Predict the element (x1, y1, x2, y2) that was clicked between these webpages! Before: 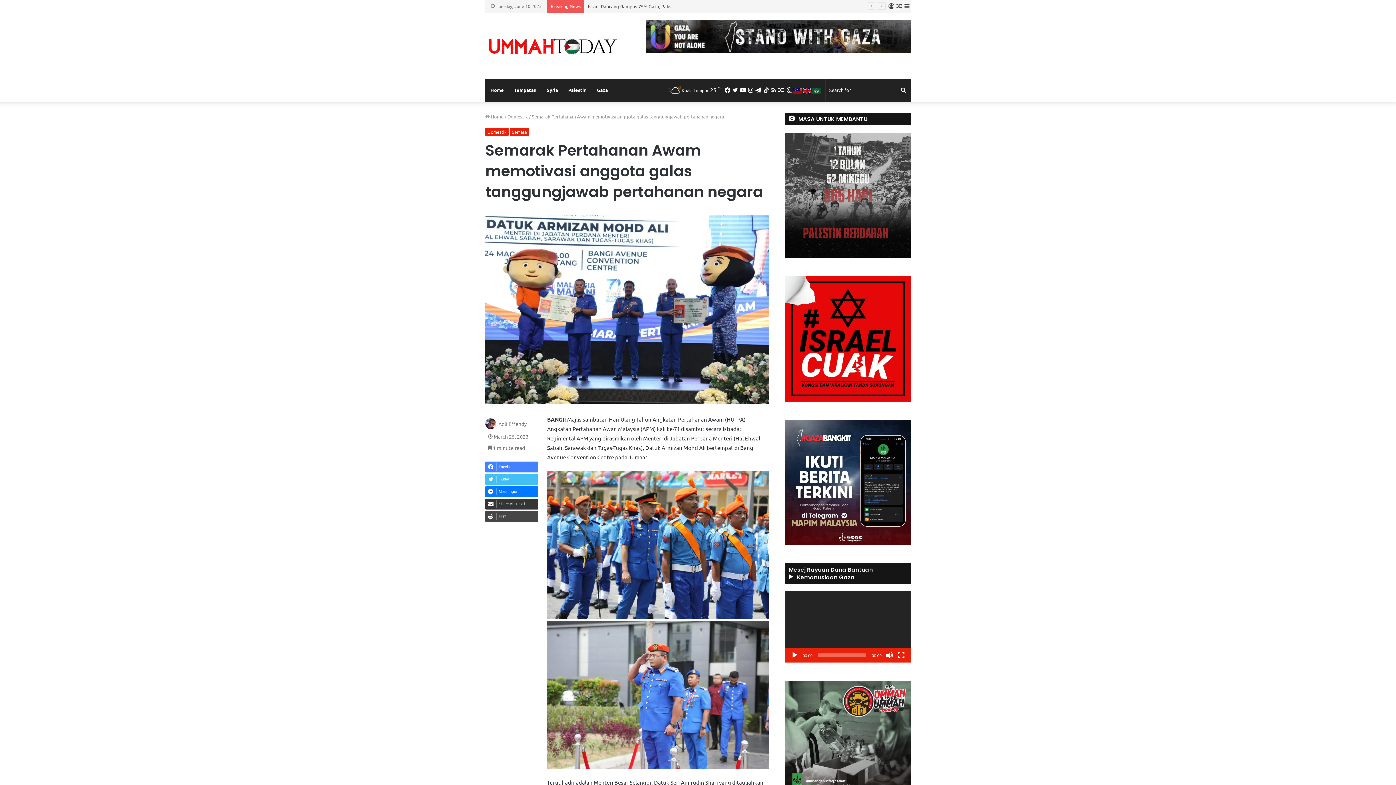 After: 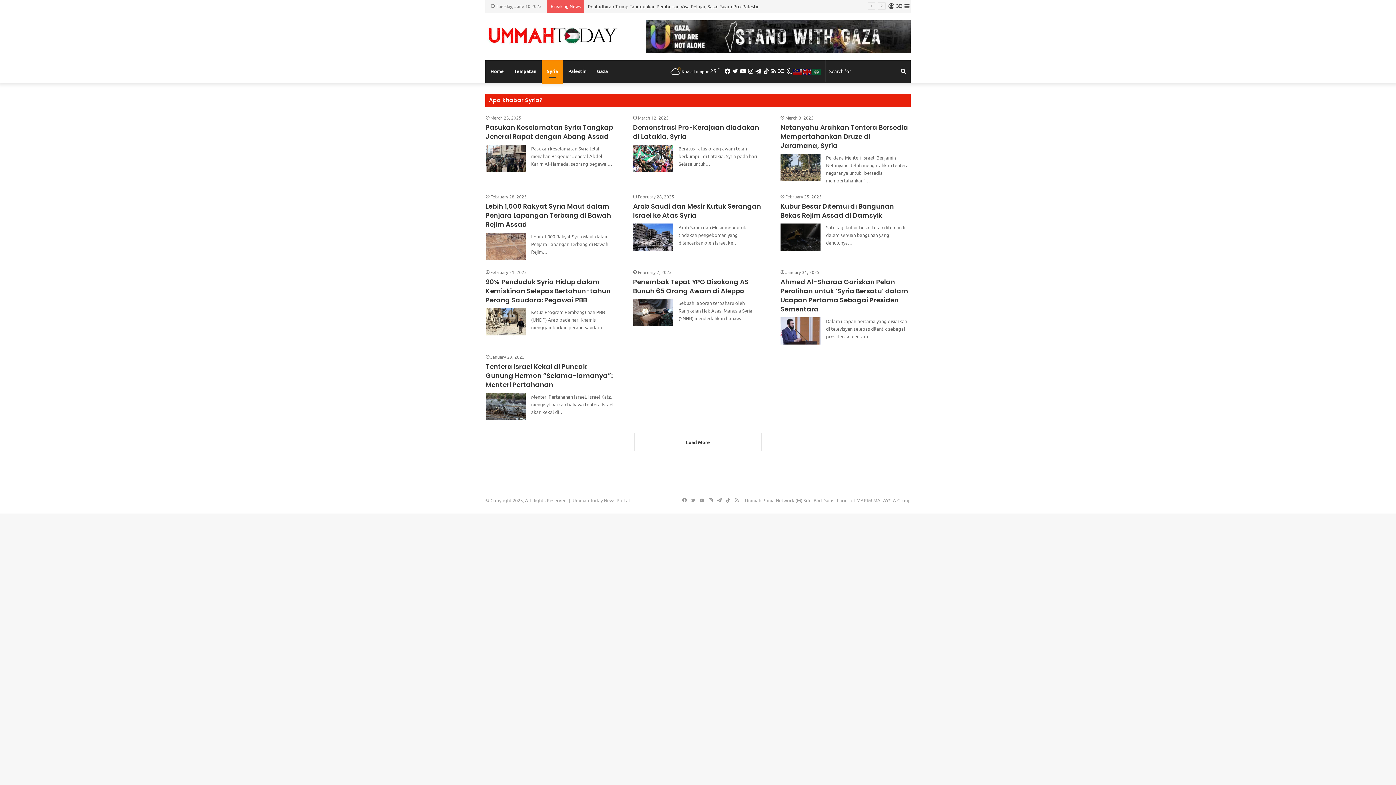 Action: label: Syria bbox: (541, 79, 563, 101)